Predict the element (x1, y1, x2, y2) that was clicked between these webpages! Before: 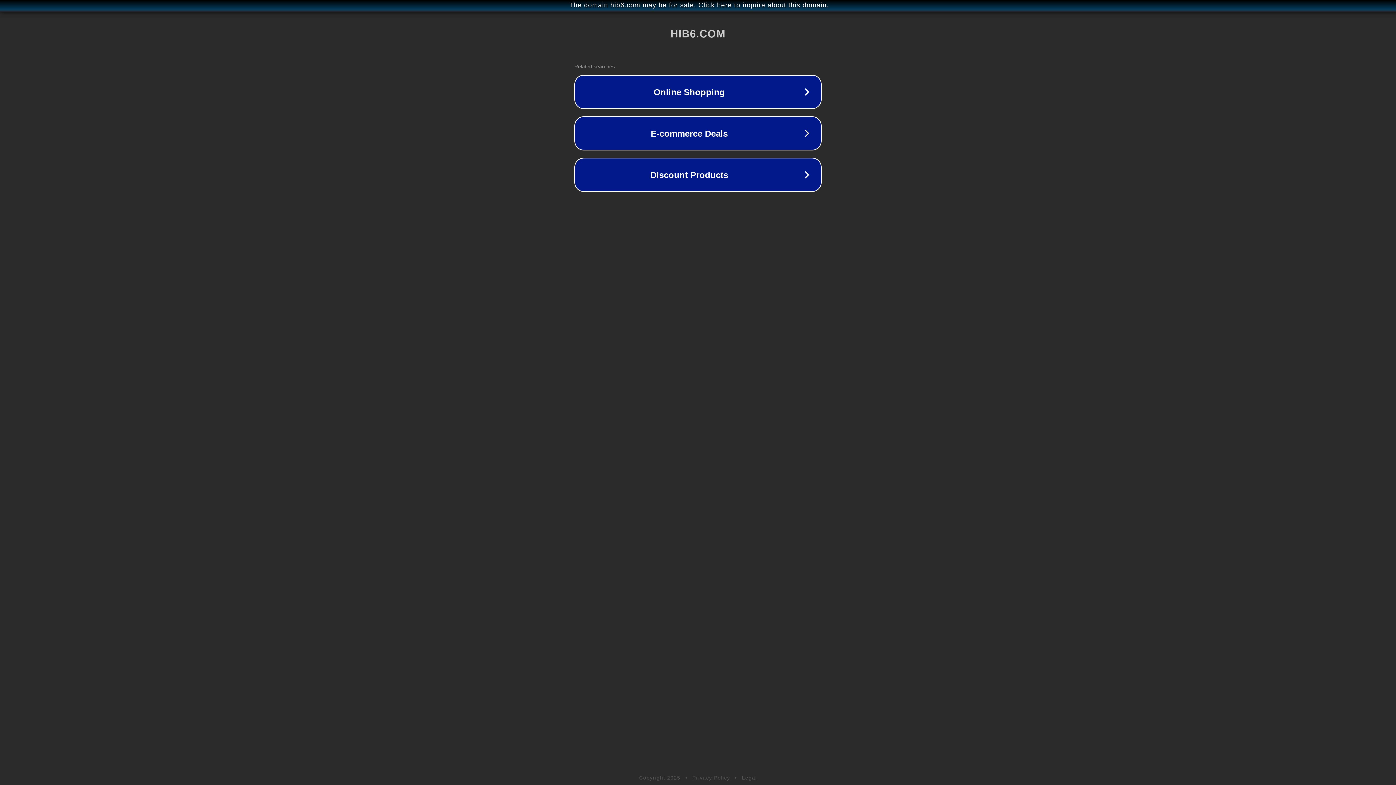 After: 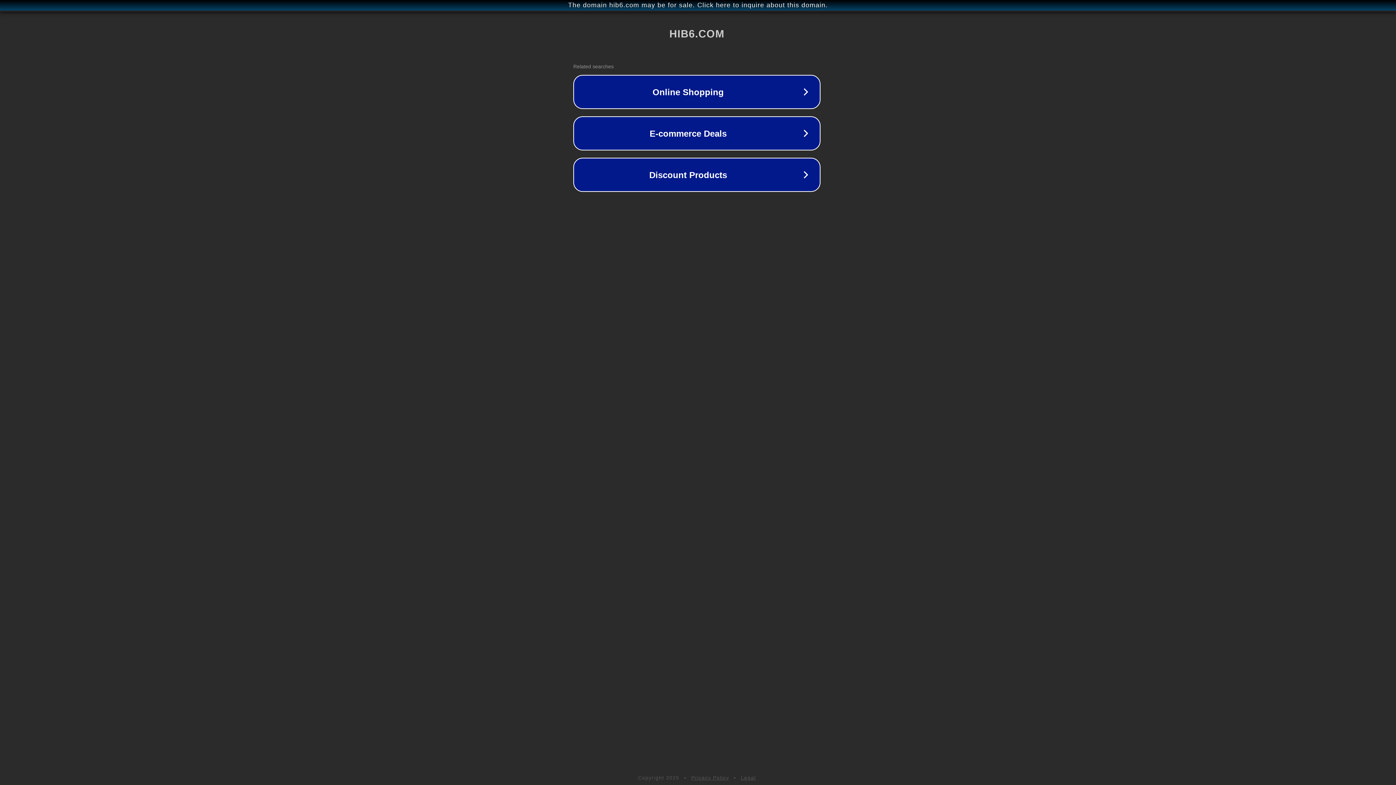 Action: label: The domain hib6.com may be for sale. Click here to inquire about this domain. bbox: (1, 1, 1397, 9)